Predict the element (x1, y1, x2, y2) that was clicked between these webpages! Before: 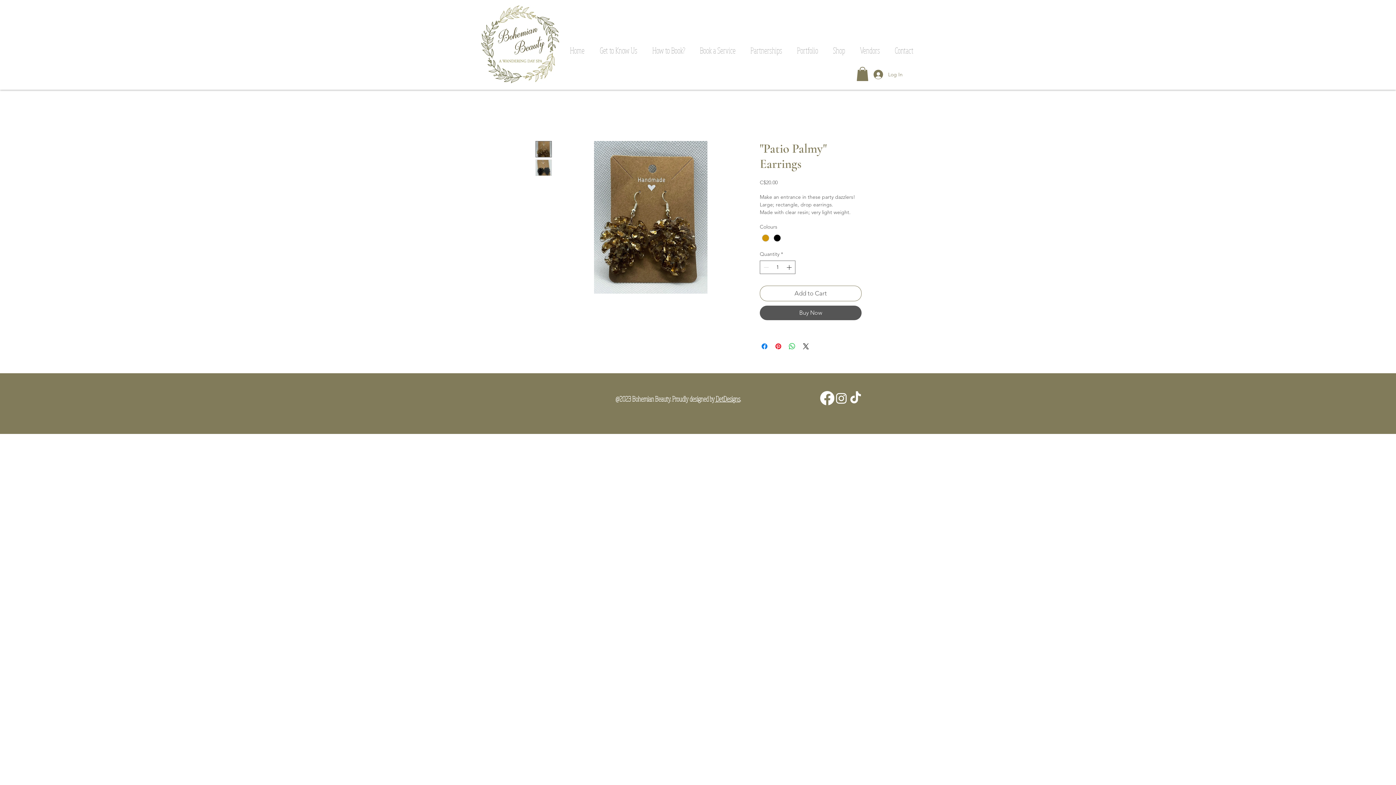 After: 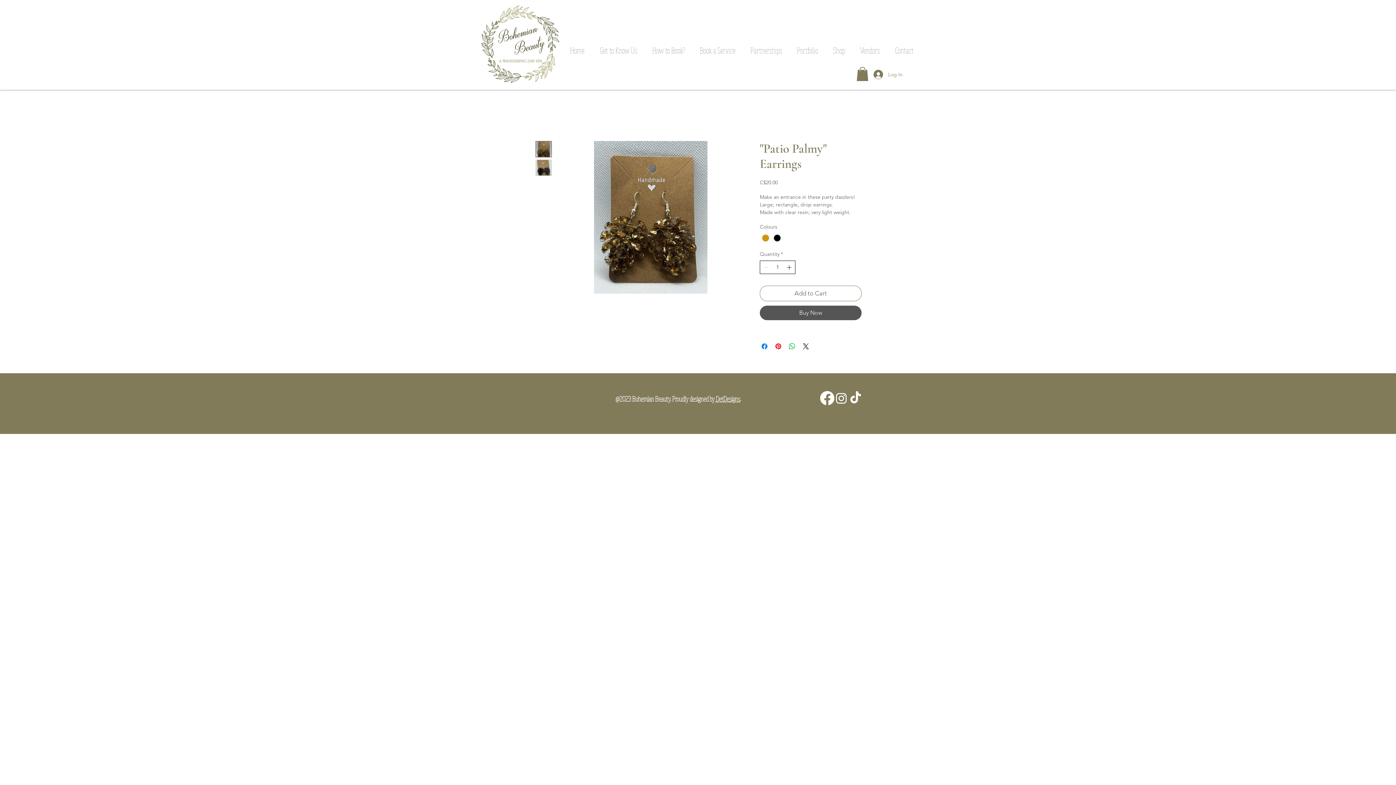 Action: label: Increment bbox: (785, 260, 794, 273)